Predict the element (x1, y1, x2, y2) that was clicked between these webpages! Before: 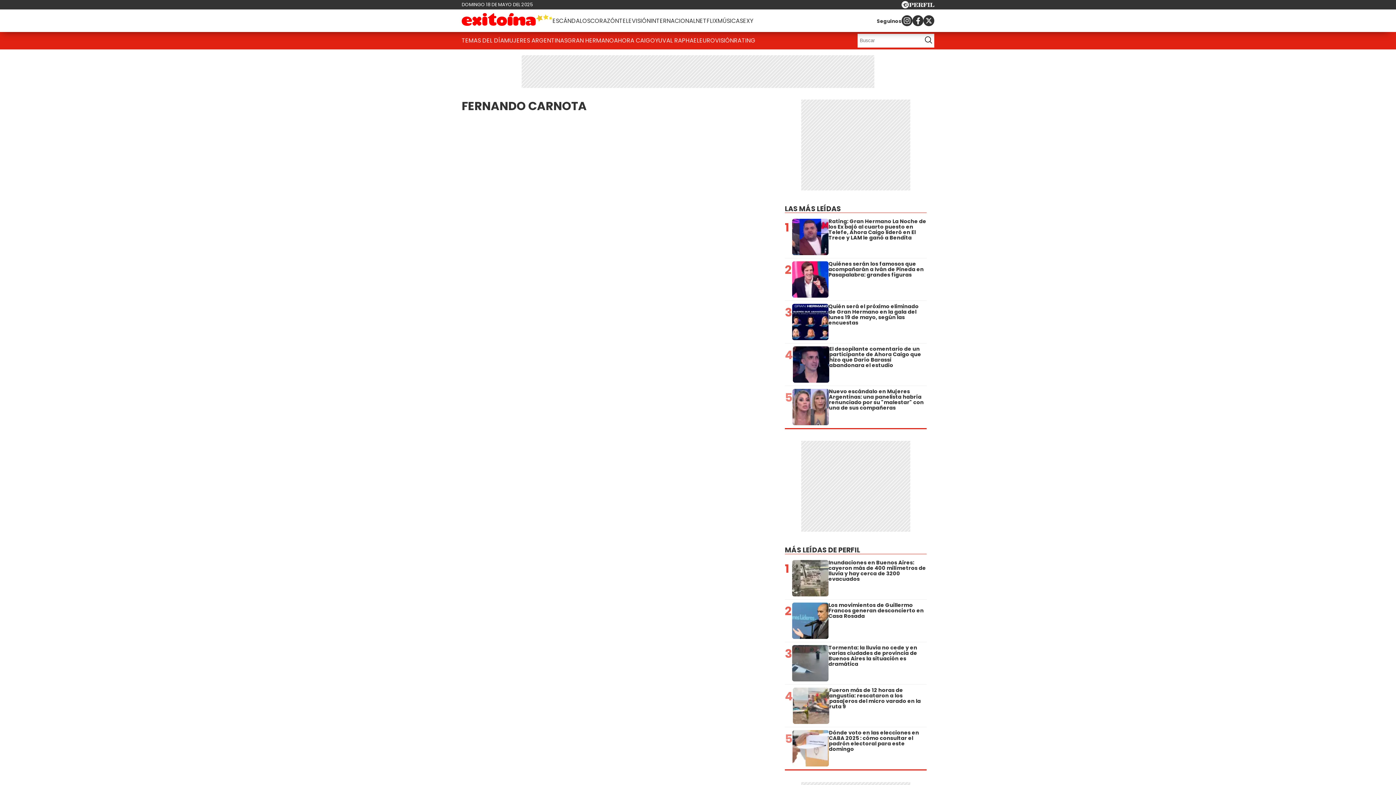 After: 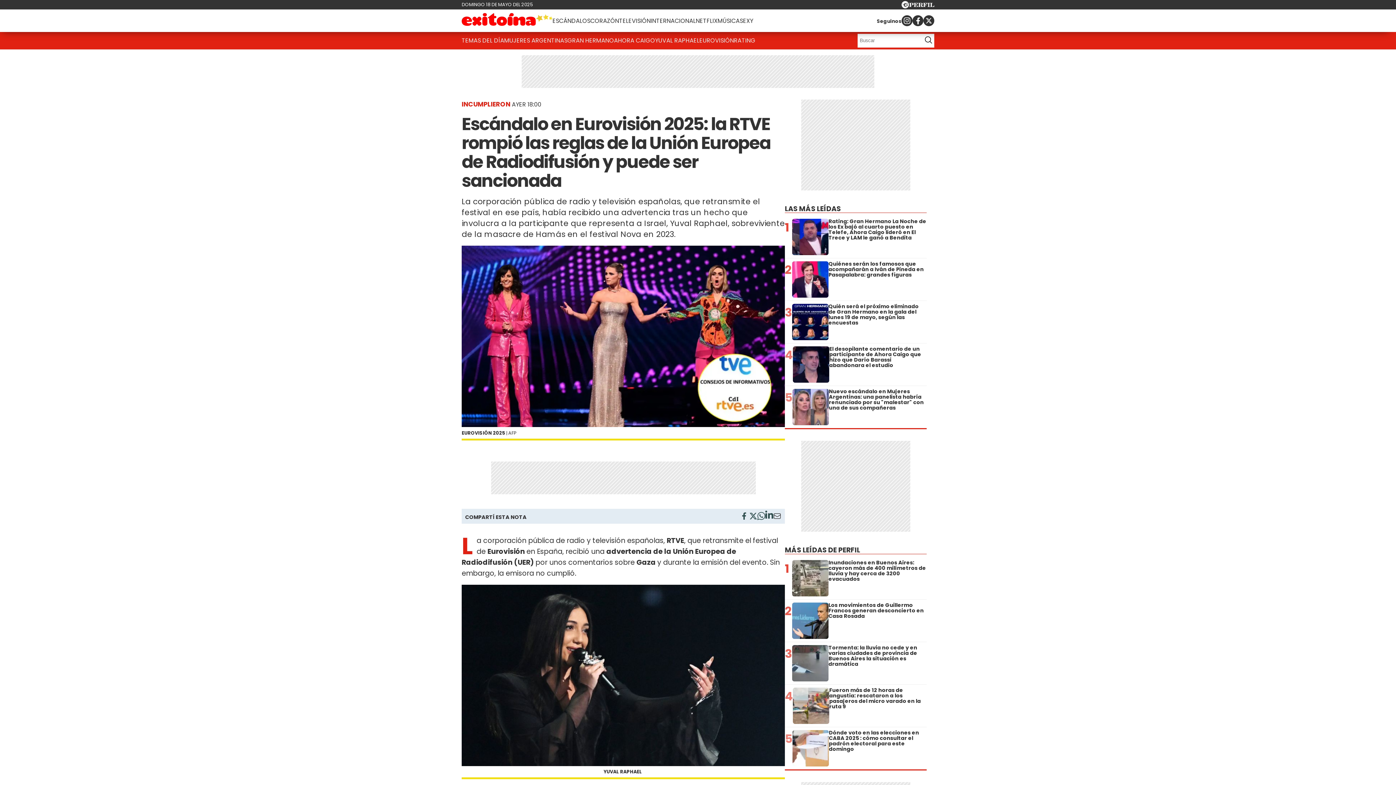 Action: label: EUROVISIÓN bbox: (699, 33, 734, 48)